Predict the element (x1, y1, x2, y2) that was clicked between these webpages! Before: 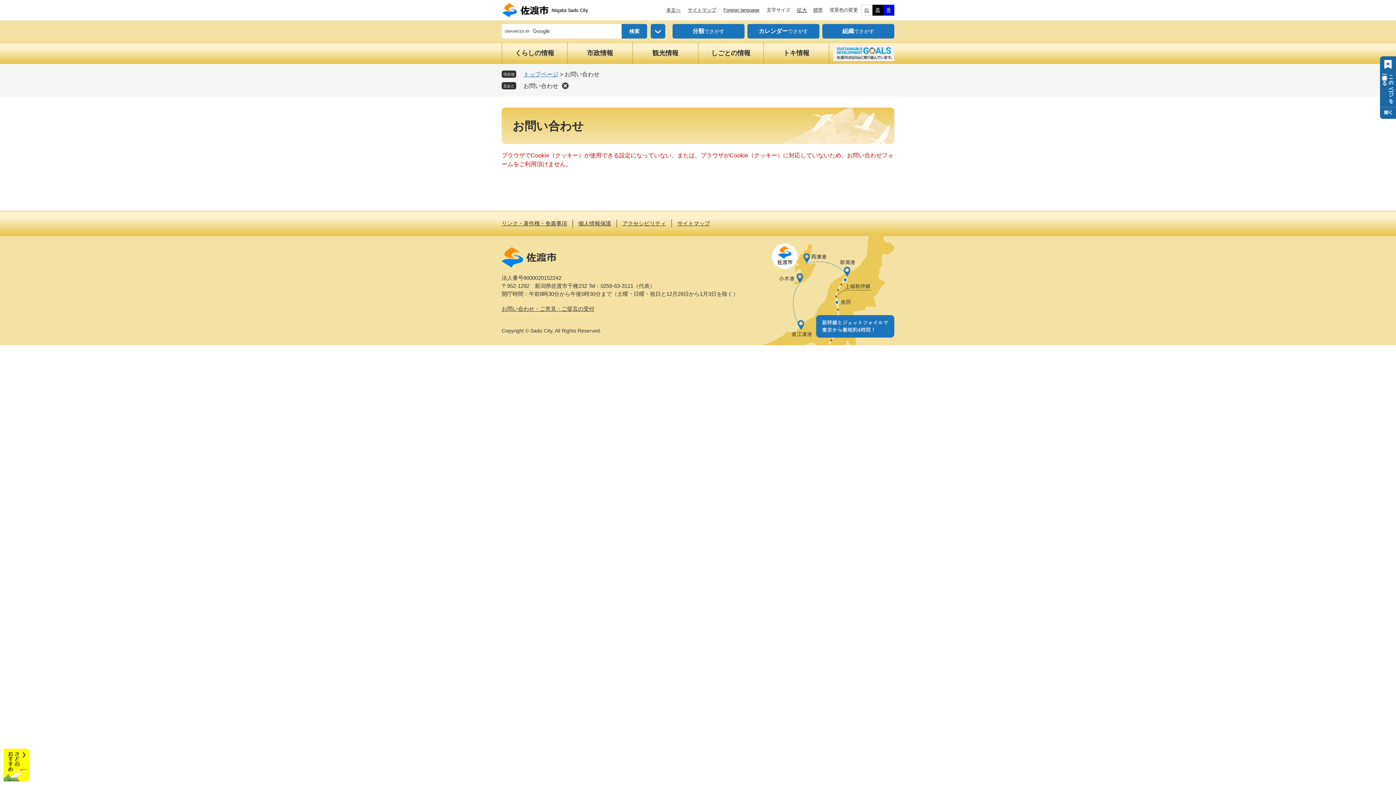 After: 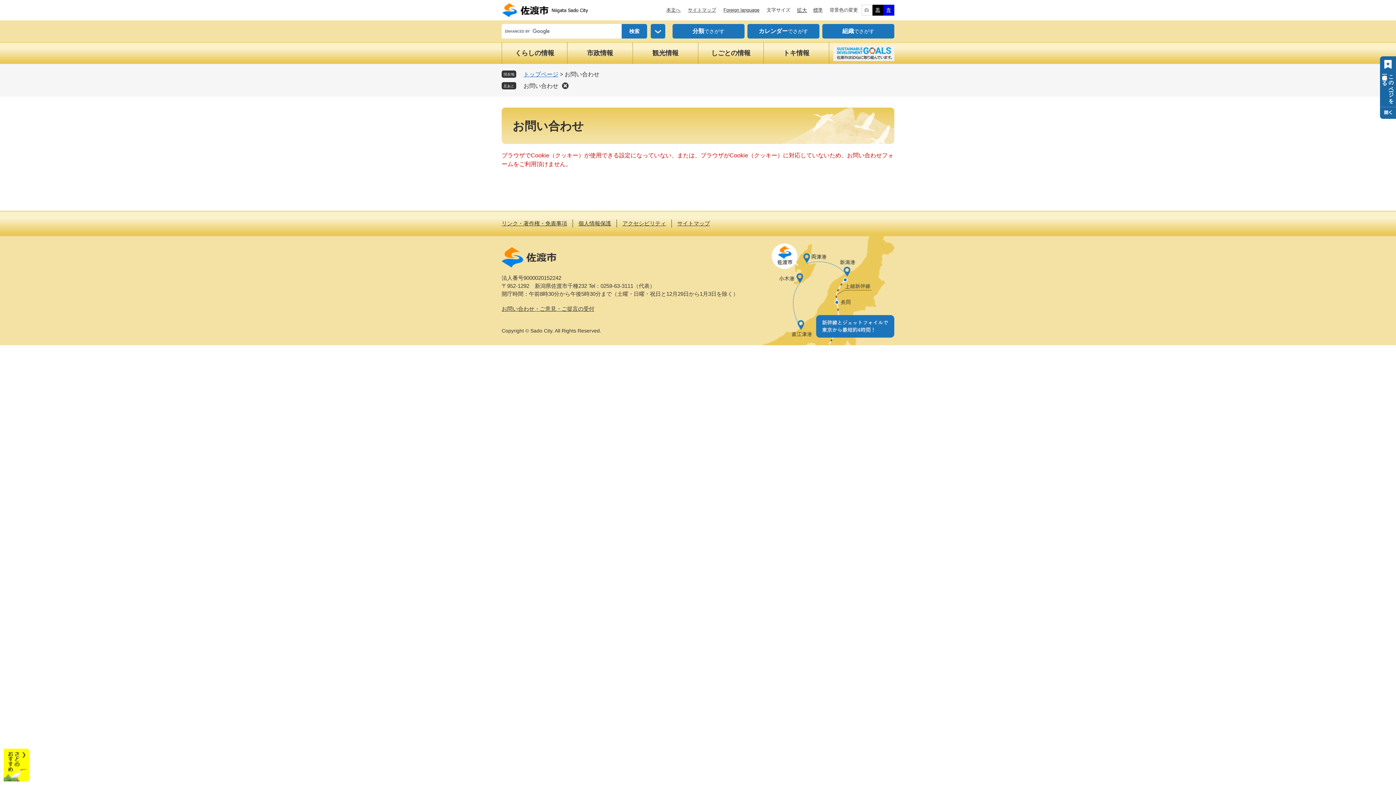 Action: bbox: (861, 4, 872, 15) label: 白